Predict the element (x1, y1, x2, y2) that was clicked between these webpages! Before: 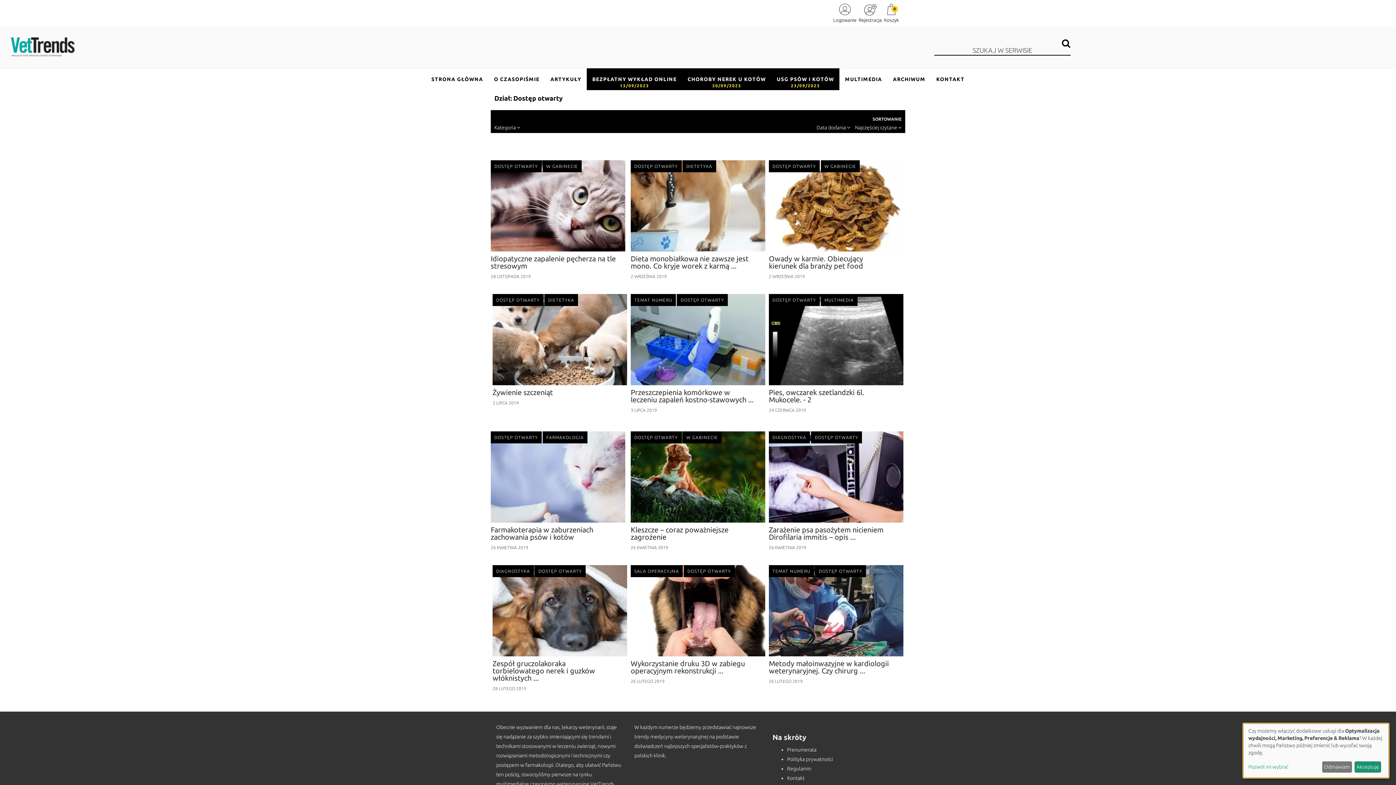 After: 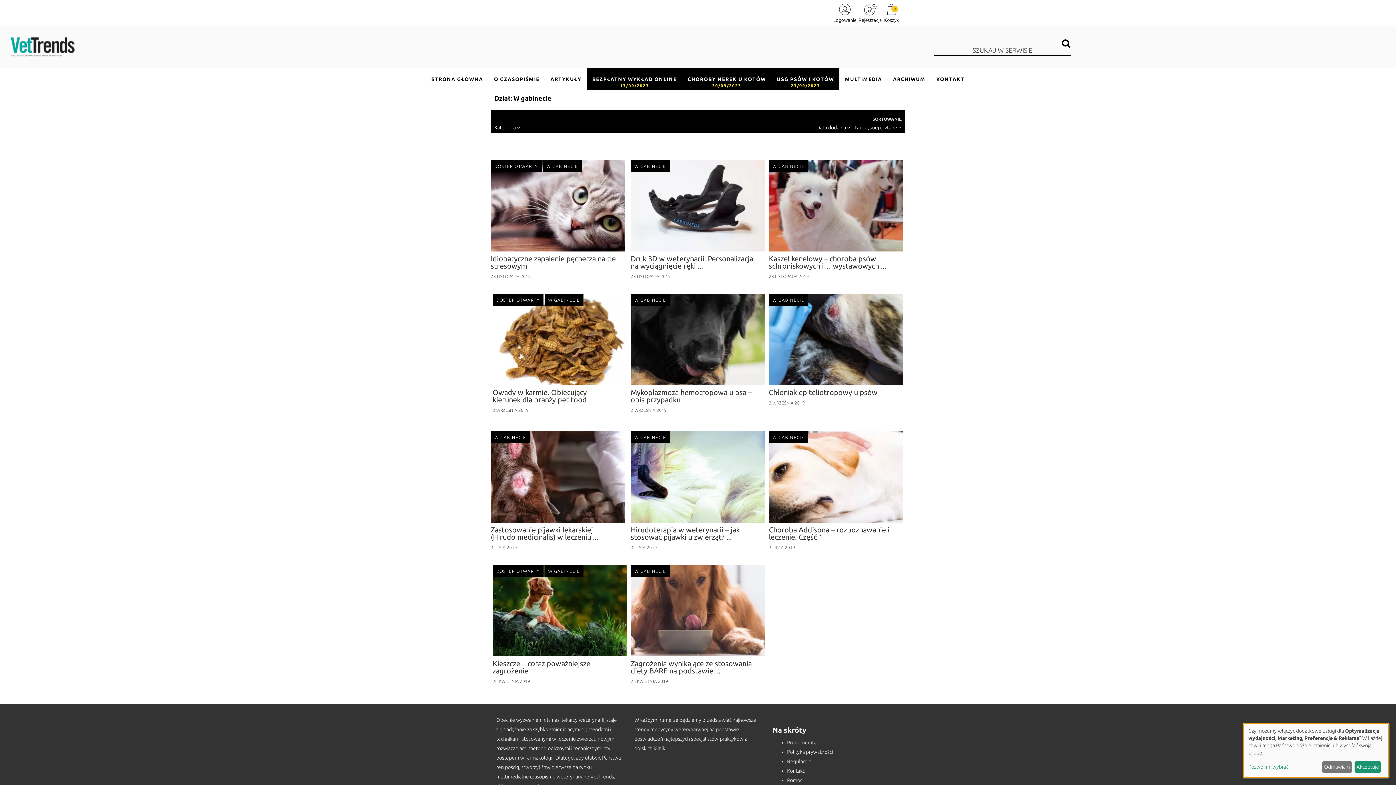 Action: label: W GABINECIE bbox: (682, 431, 721, 443)